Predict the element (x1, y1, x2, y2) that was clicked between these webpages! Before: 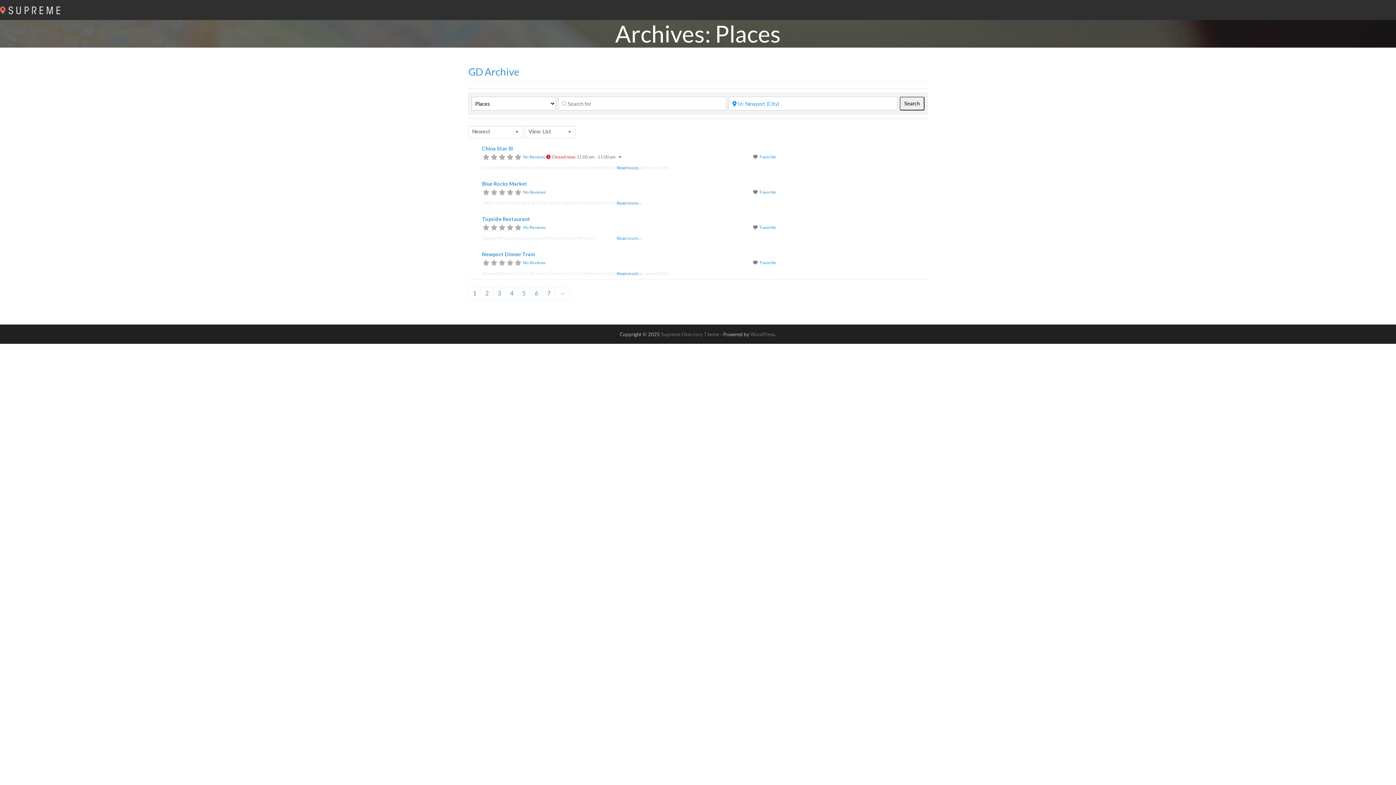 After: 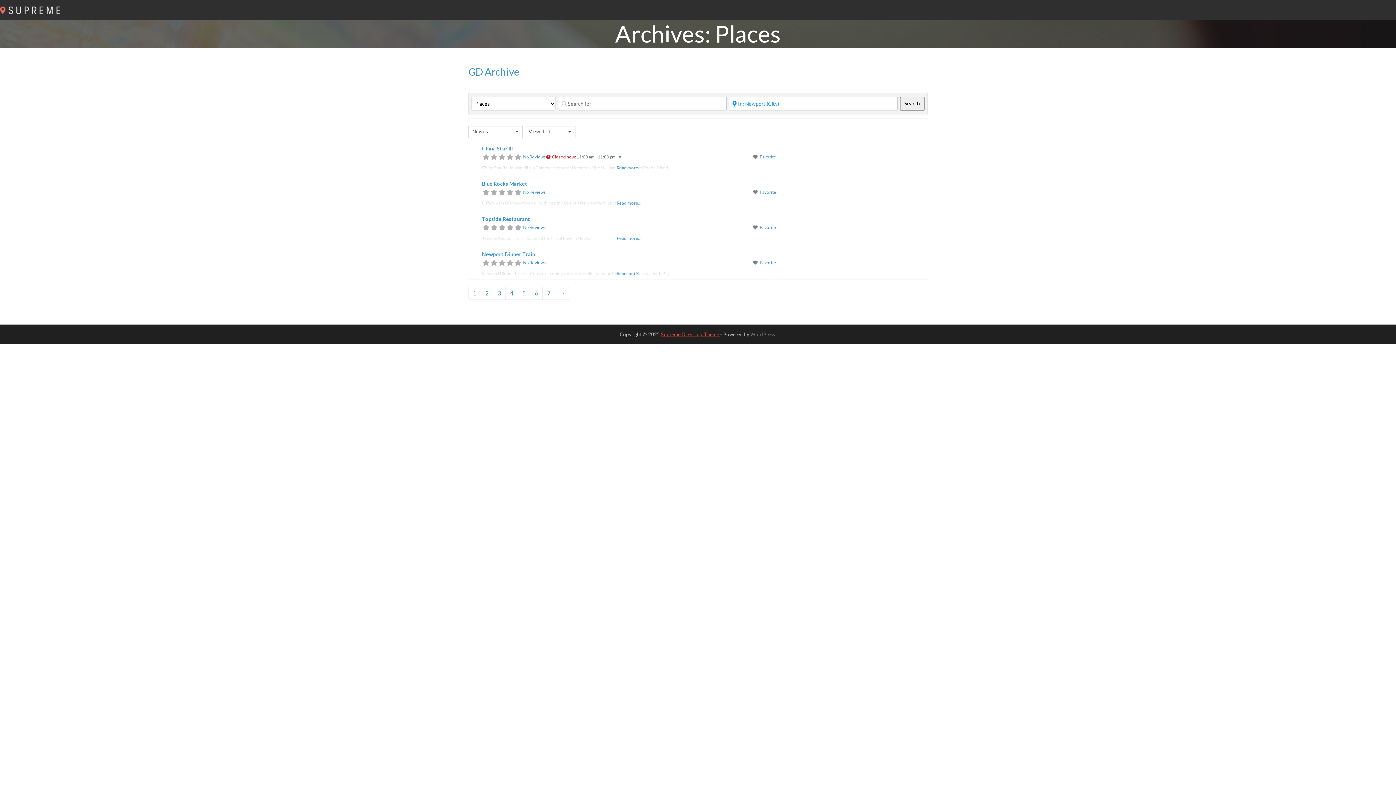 Action: label: Supreme Directory Theme  bbox: (661, 331, 720, 337)